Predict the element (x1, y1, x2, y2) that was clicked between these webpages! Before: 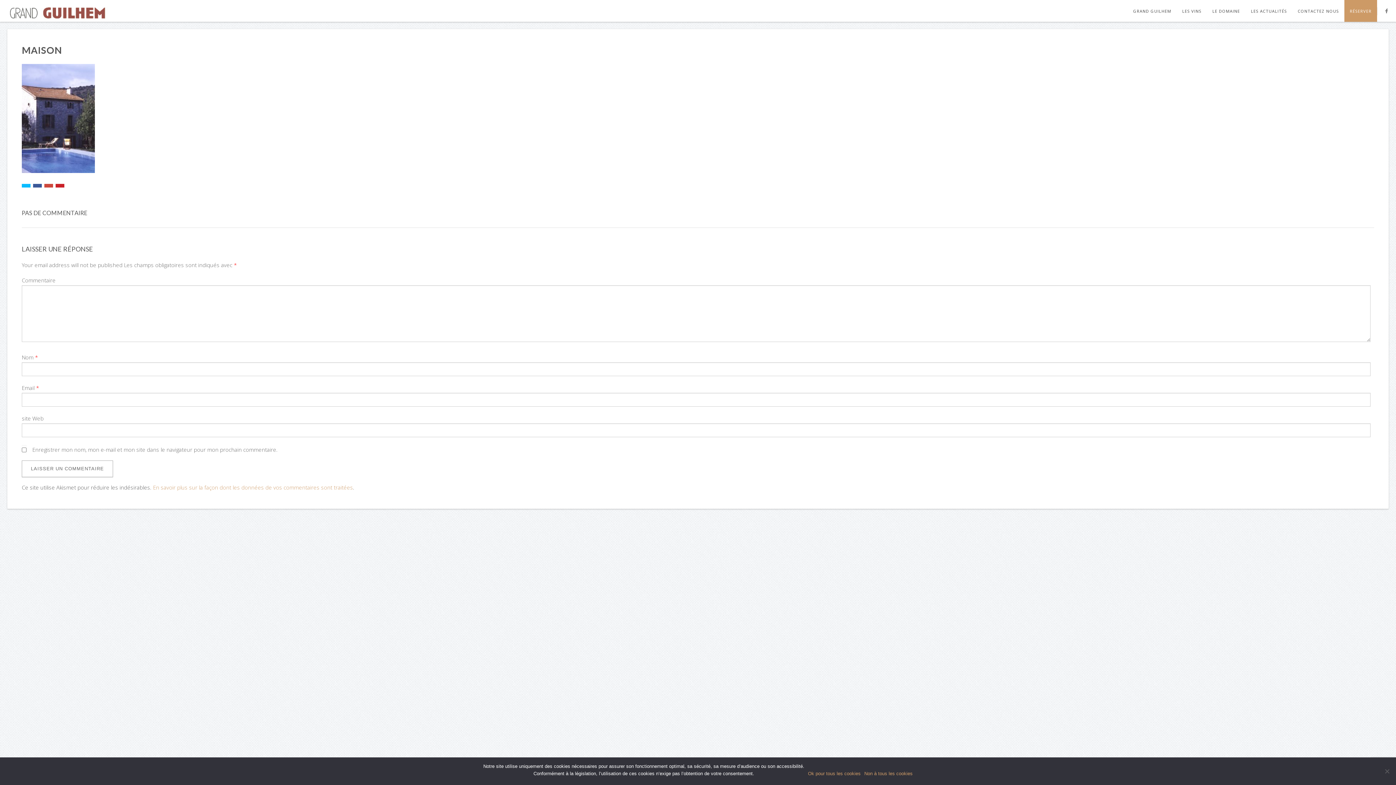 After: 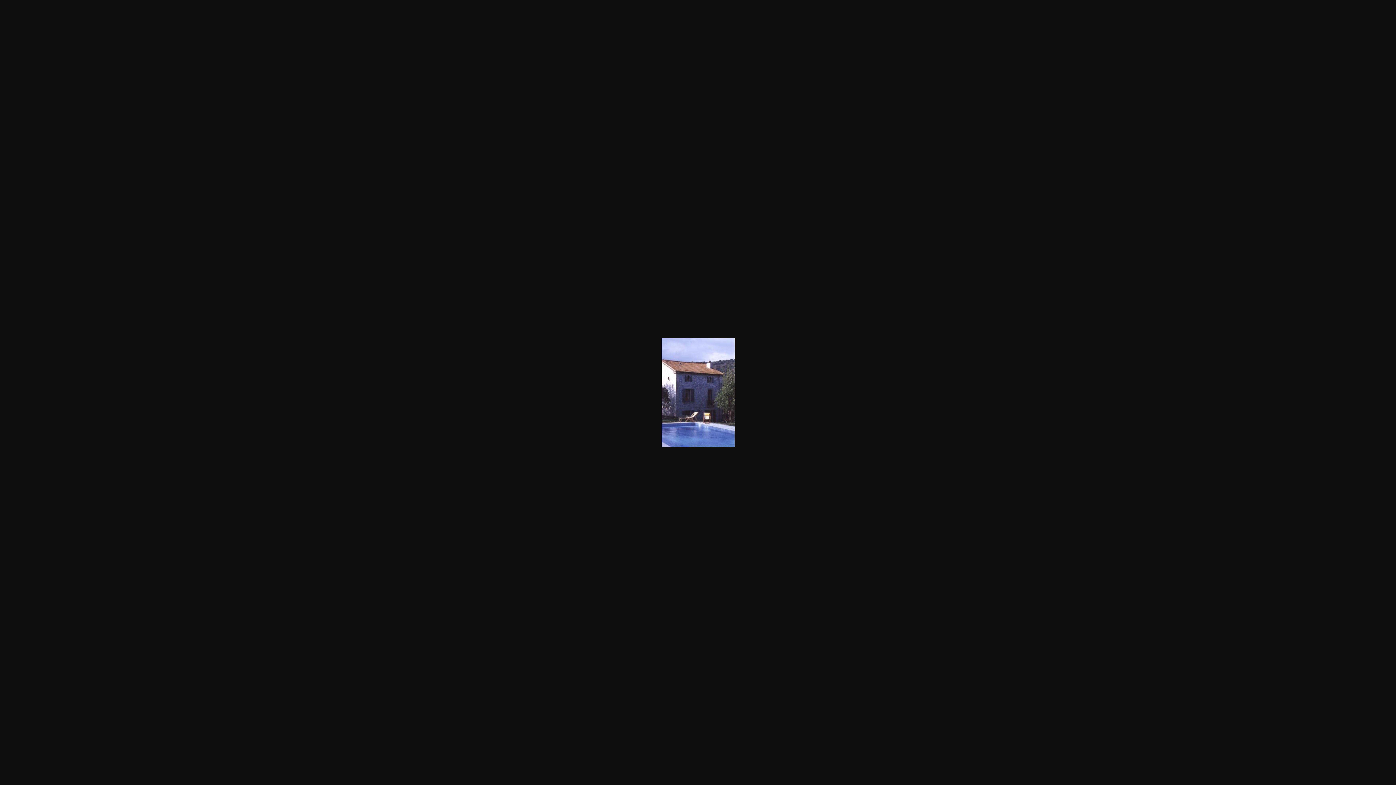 Action: bbox: (21, 114, 94, 121)